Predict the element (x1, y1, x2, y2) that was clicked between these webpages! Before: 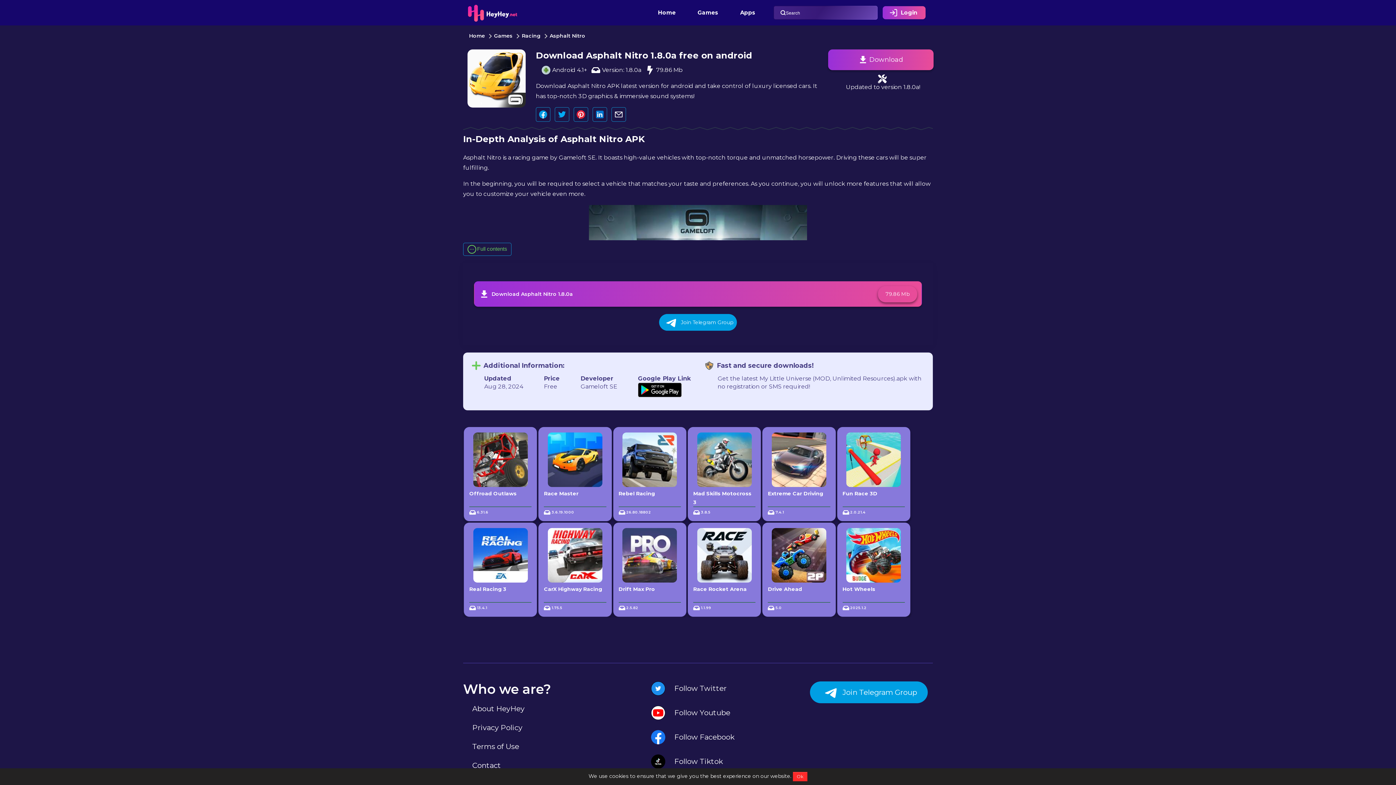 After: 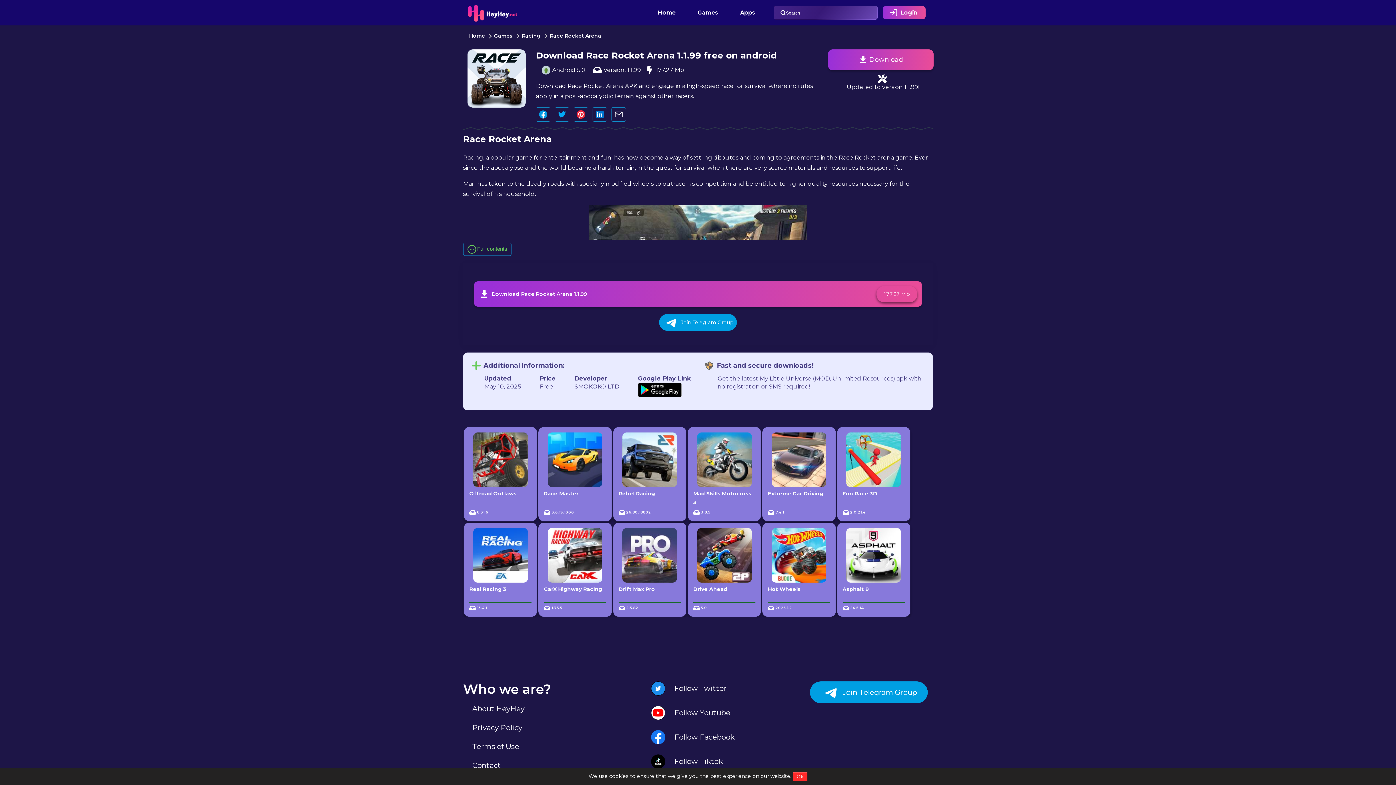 Action: bbox: (687, 522, 761, 617) label: Race Rocket Arena
1.1.99